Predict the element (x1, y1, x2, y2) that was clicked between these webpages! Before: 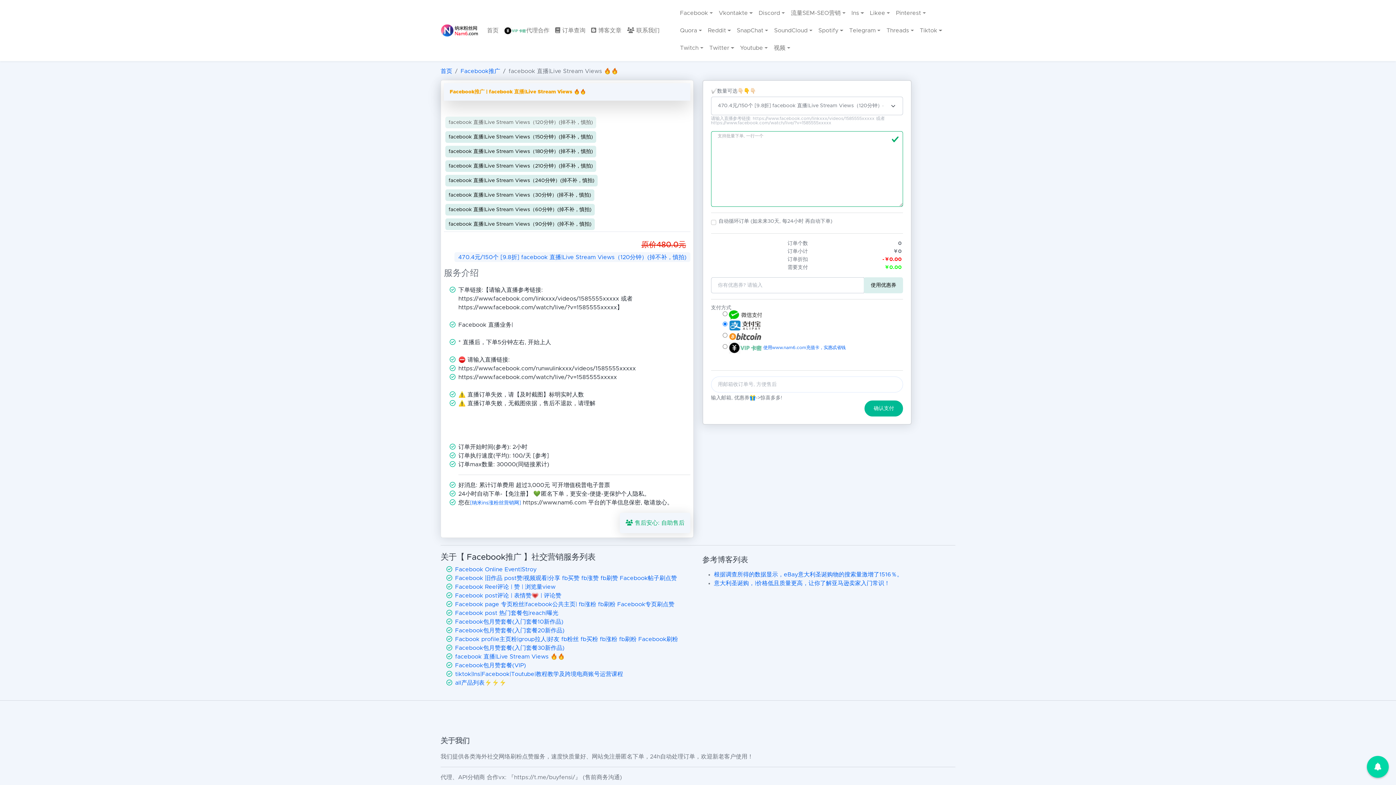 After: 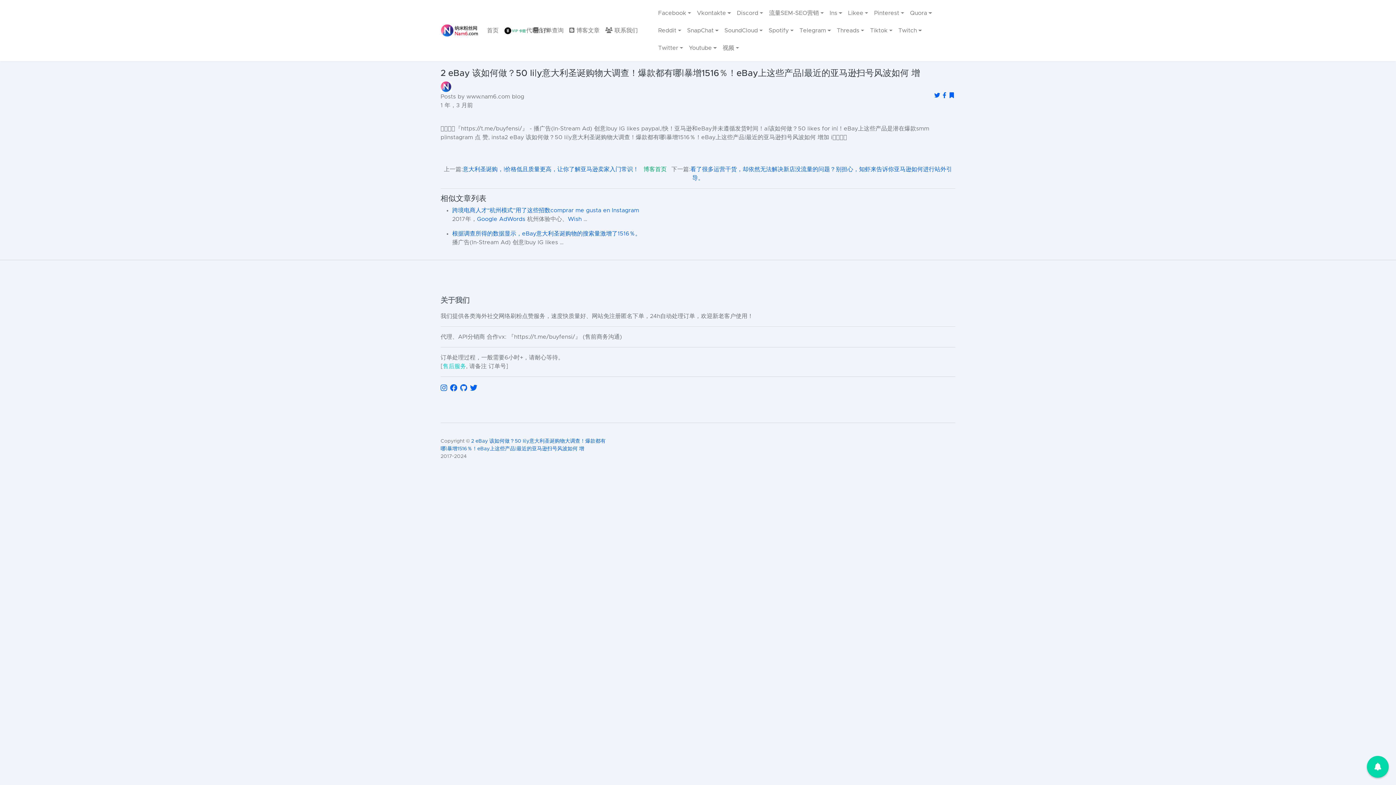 Action: label: 根据调查所得的数据显示，eBay意大利圣诞购物的搜索量激增了1516％。 bbox: (714, 572, 902, 577)